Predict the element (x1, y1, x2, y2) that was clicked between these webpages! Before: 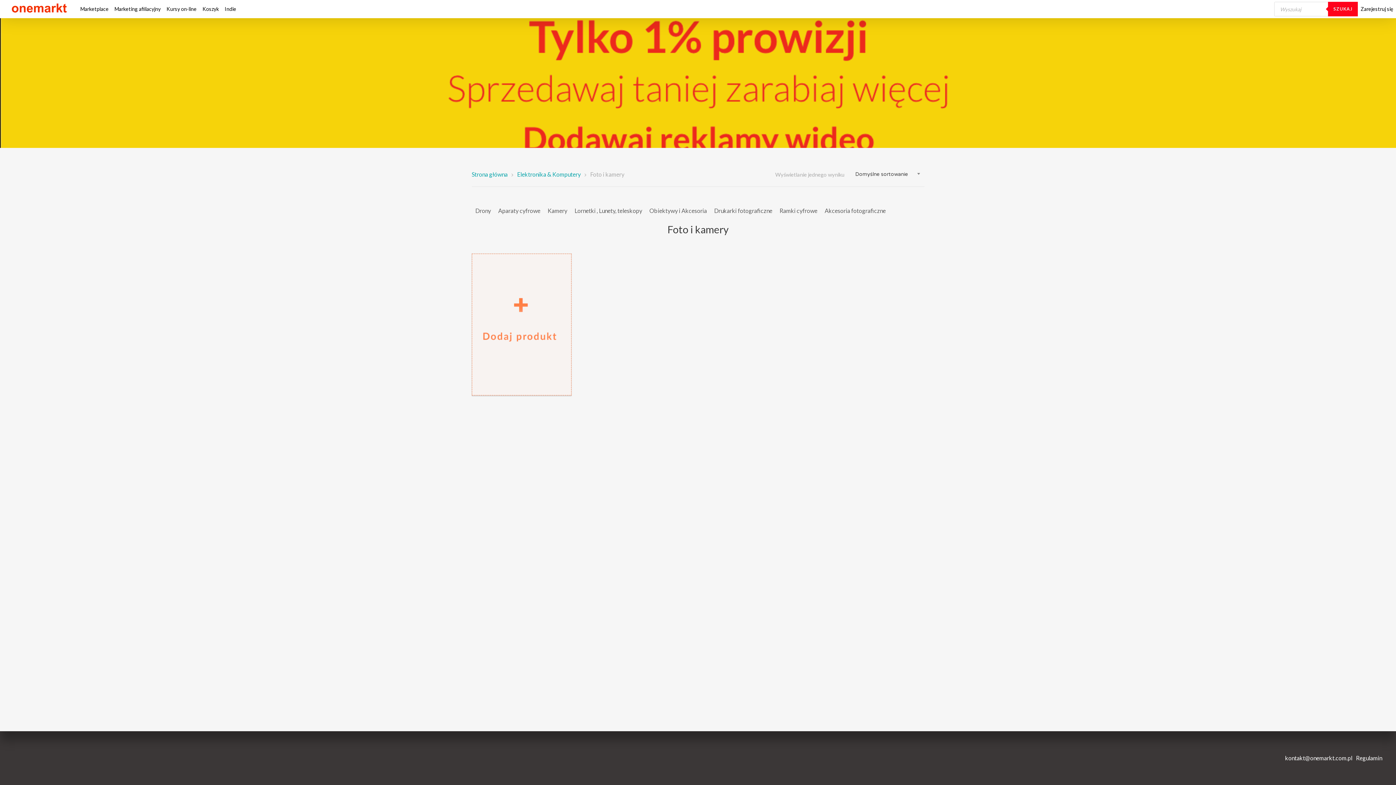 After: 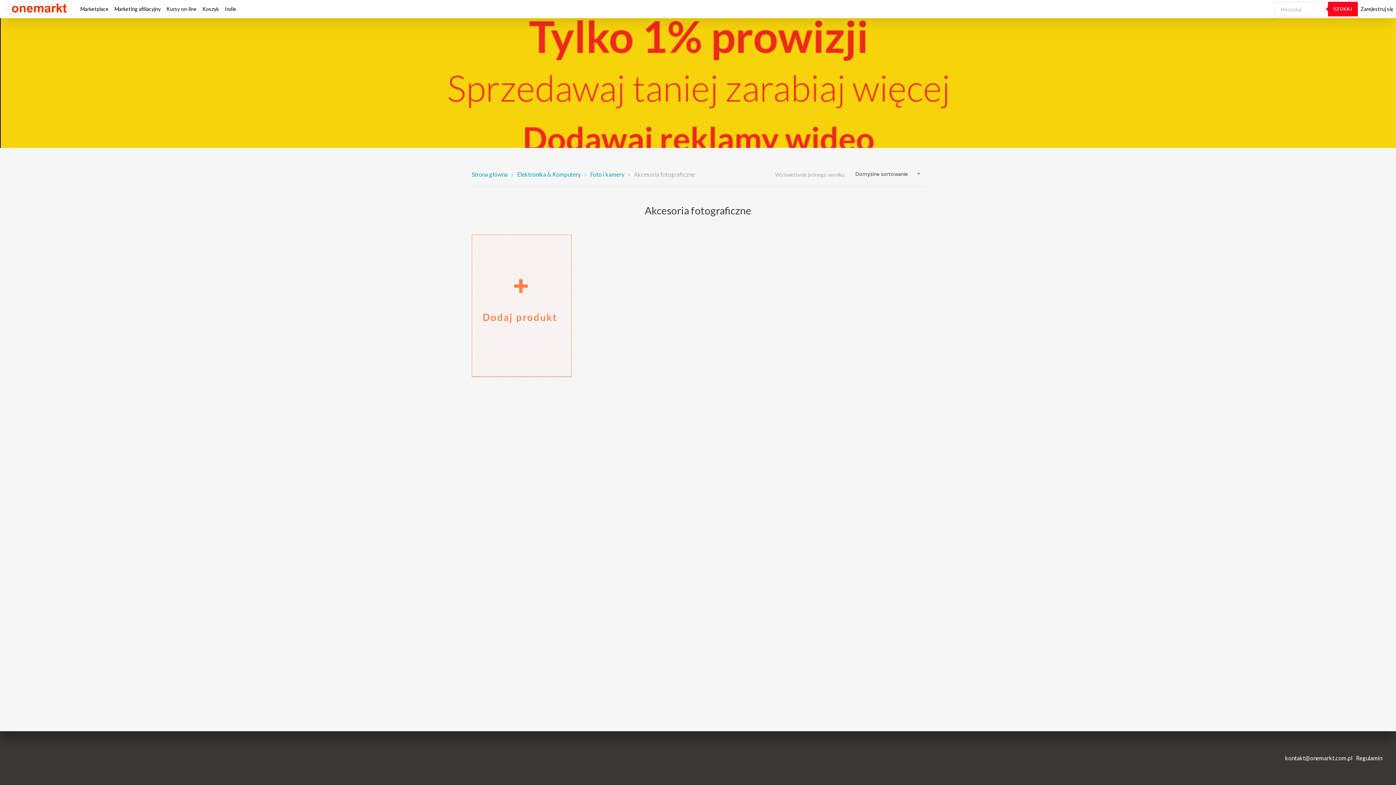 Action: label: Przejdź do kategorii produktu Akcesoria fotograficzne bbox: (821, 201, 889, 220)